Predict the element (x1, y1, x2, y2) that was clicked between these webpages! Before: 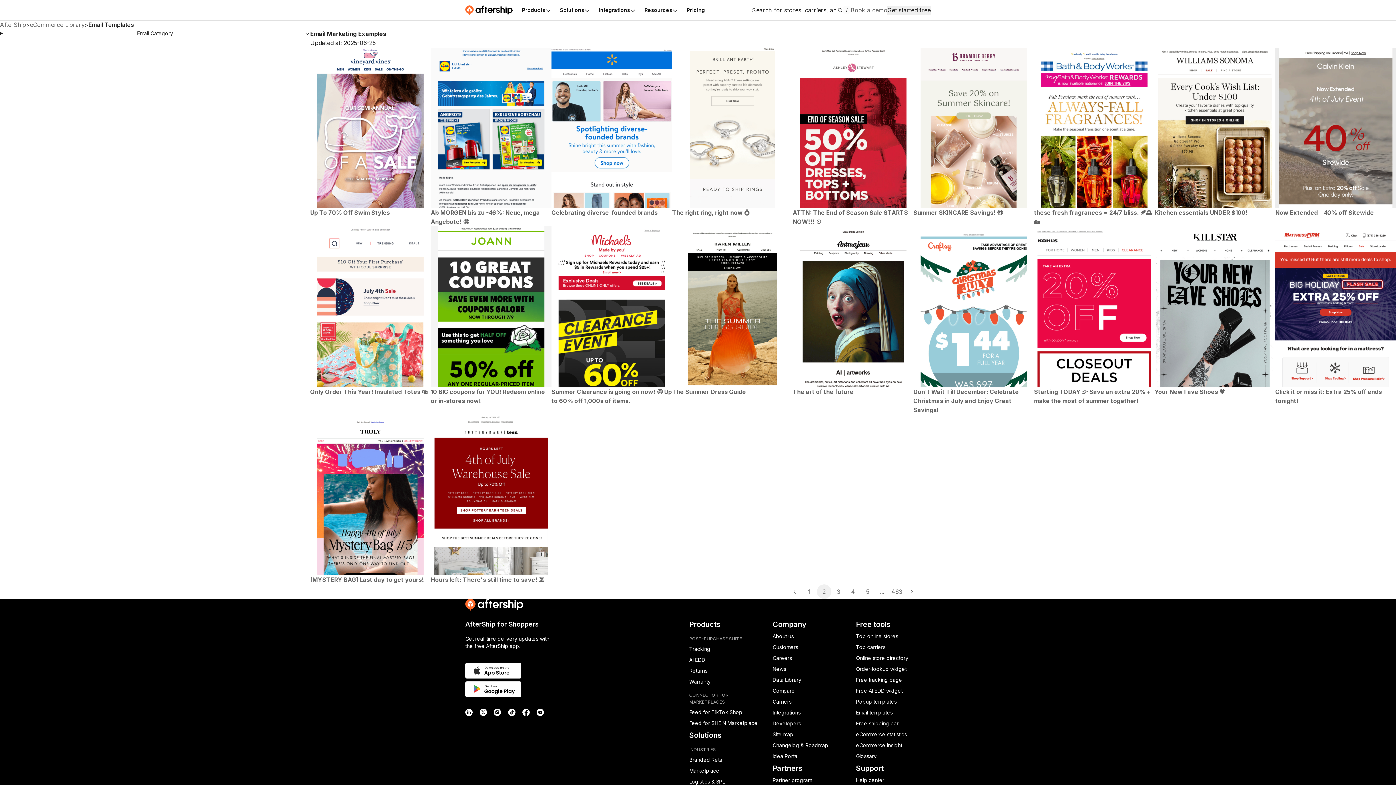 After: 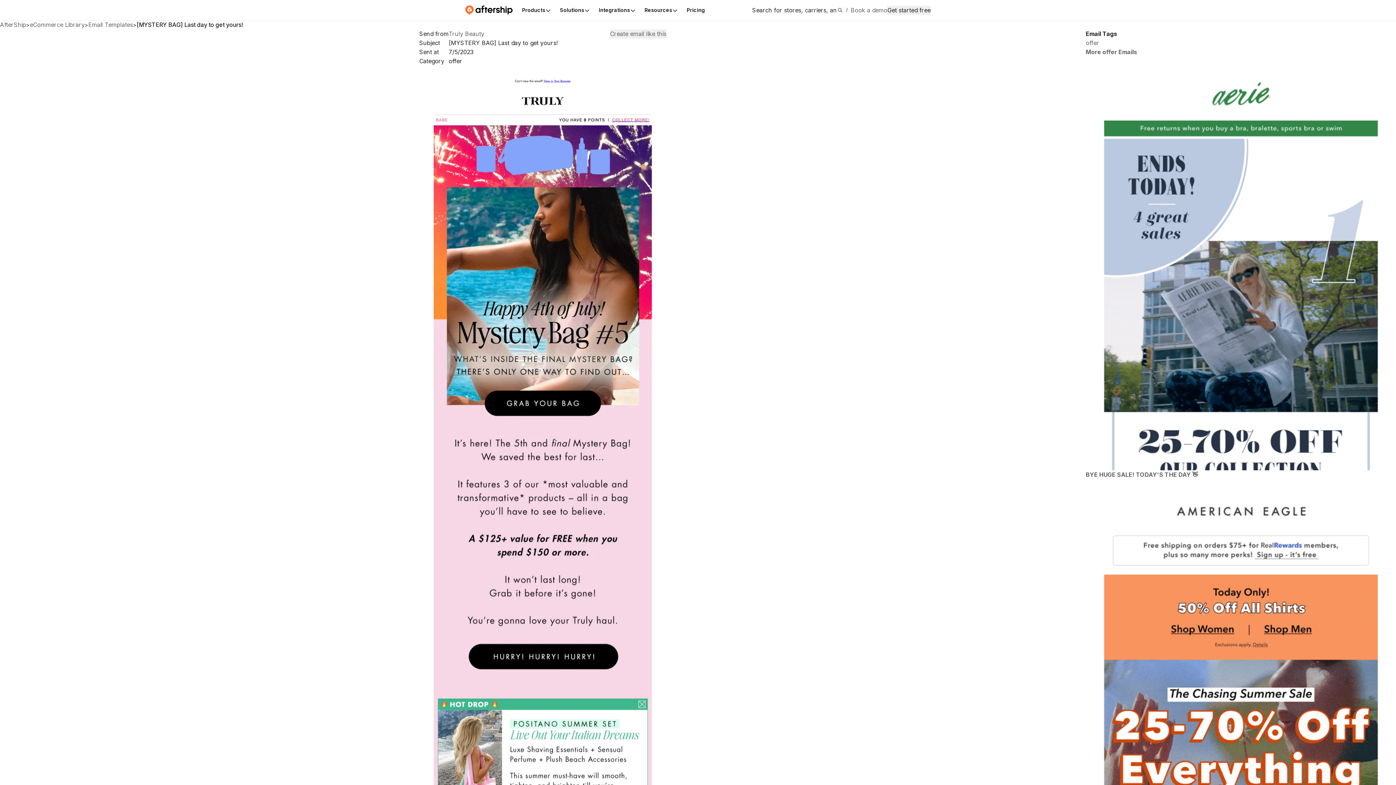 Action: bbox: (310, 414, 430, 584) label: [MYSTERY BAG] Last day to get yours!